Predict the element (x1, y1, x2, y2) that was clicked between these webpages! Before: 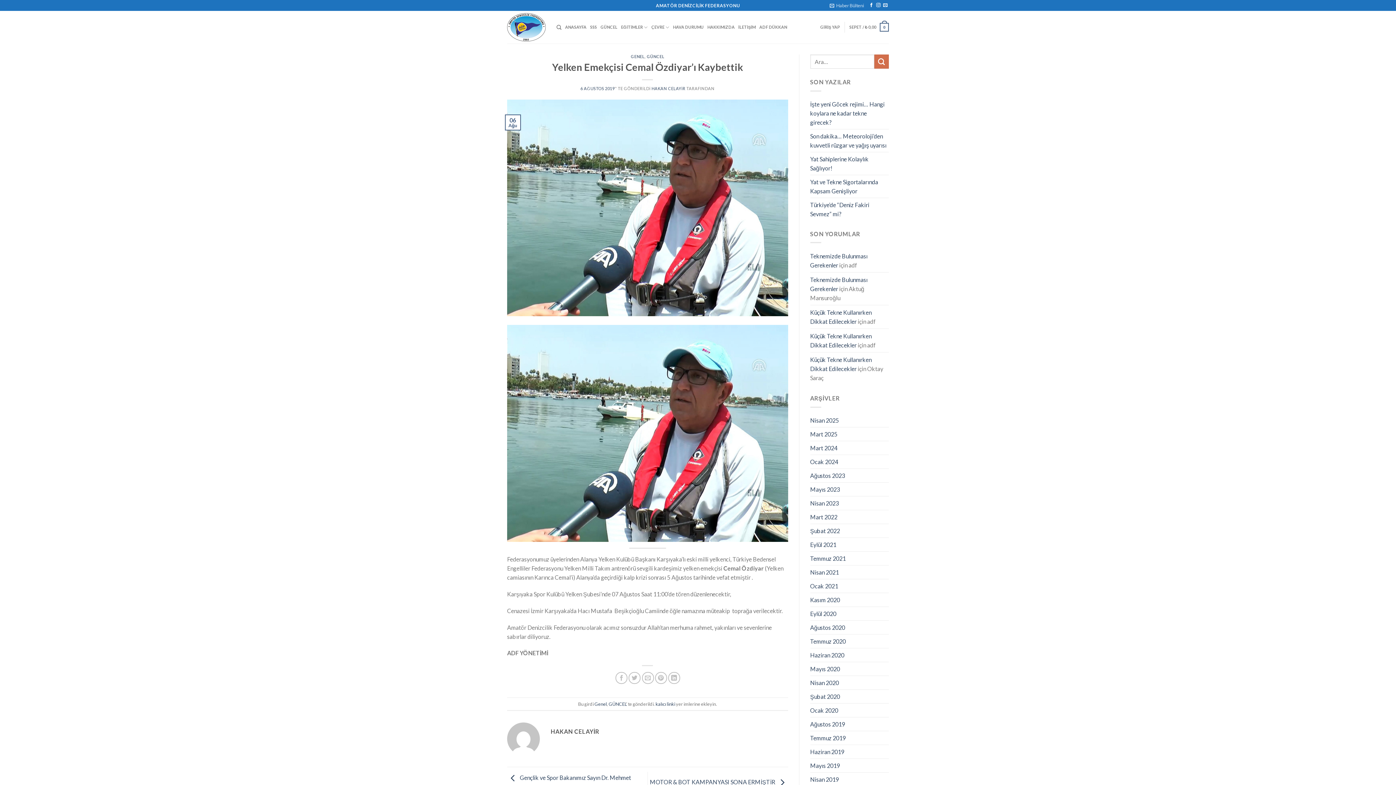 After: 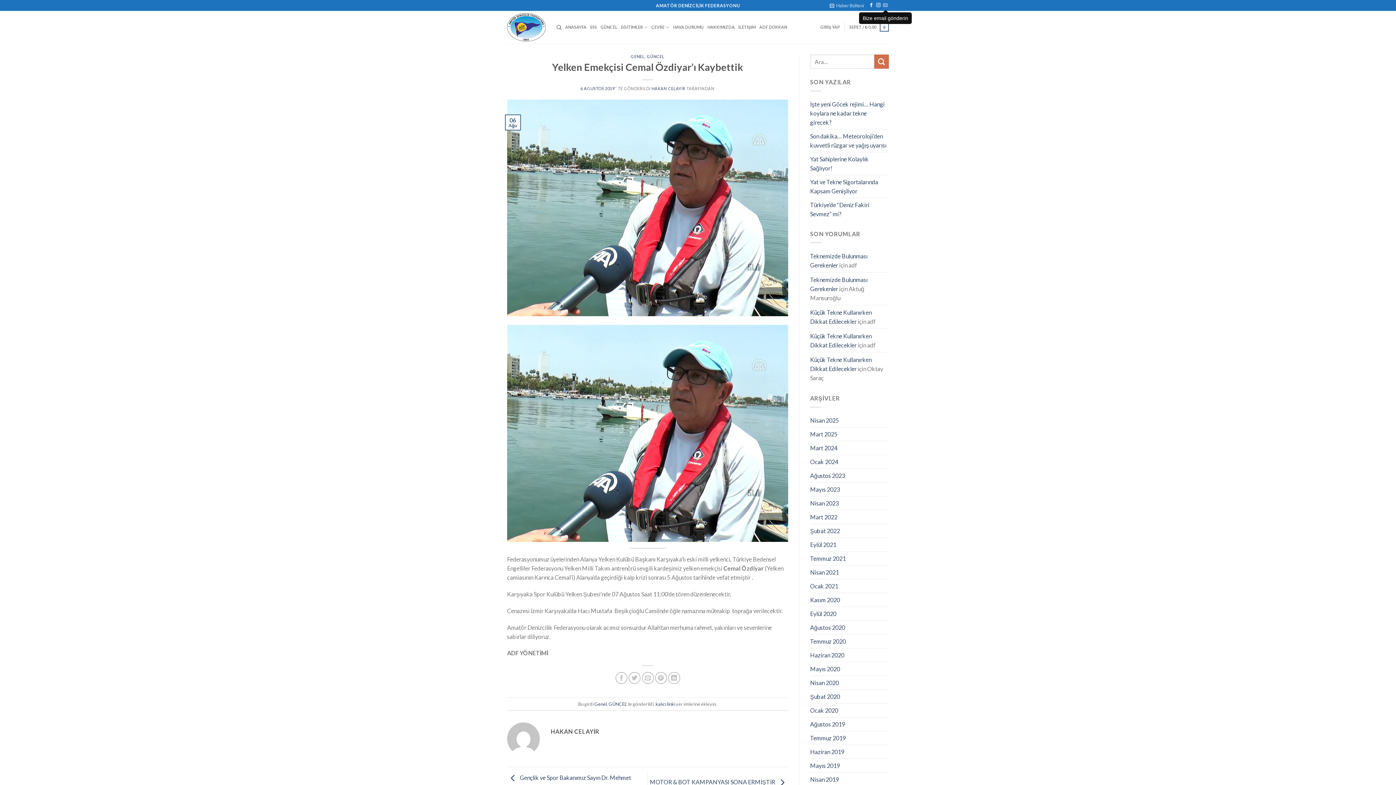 Action: bbox: (883, 3, 887, 8)